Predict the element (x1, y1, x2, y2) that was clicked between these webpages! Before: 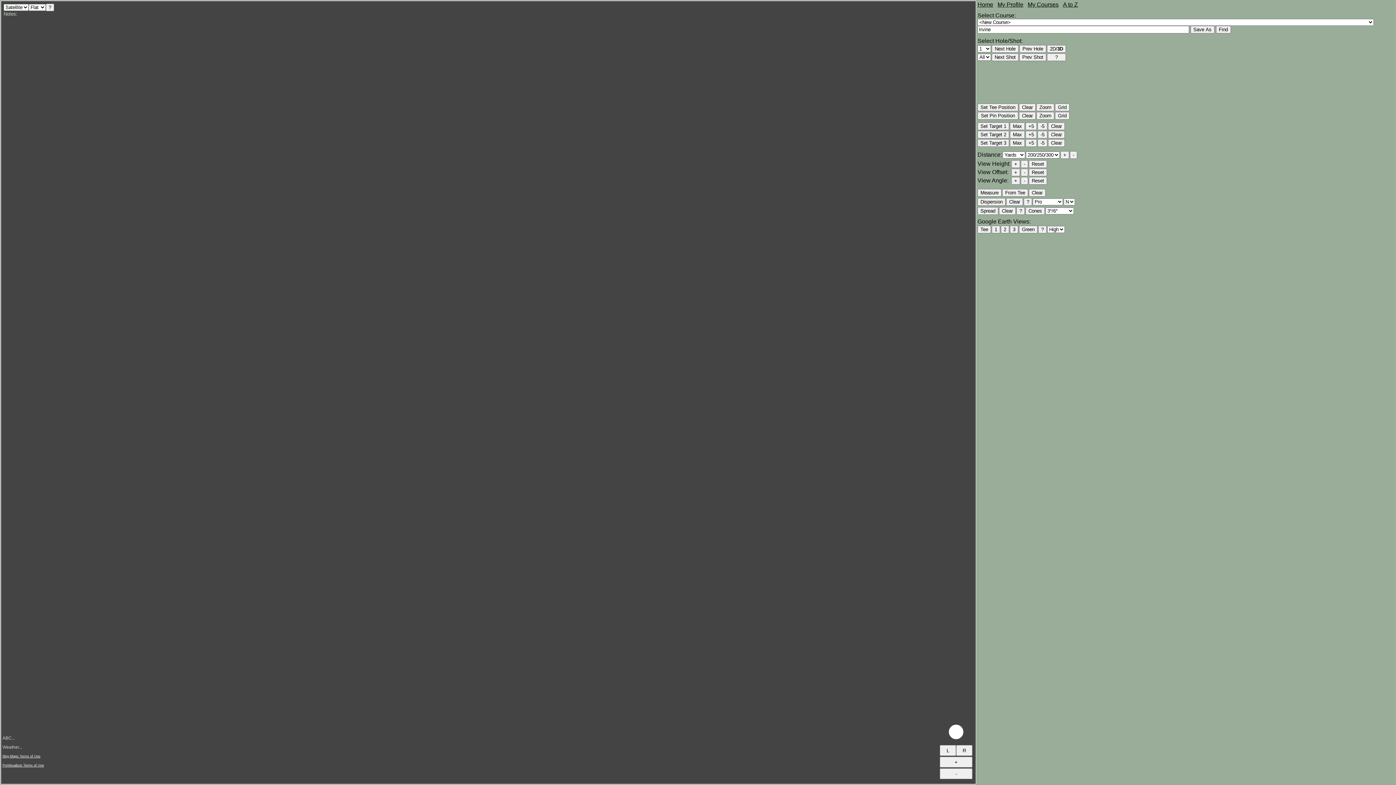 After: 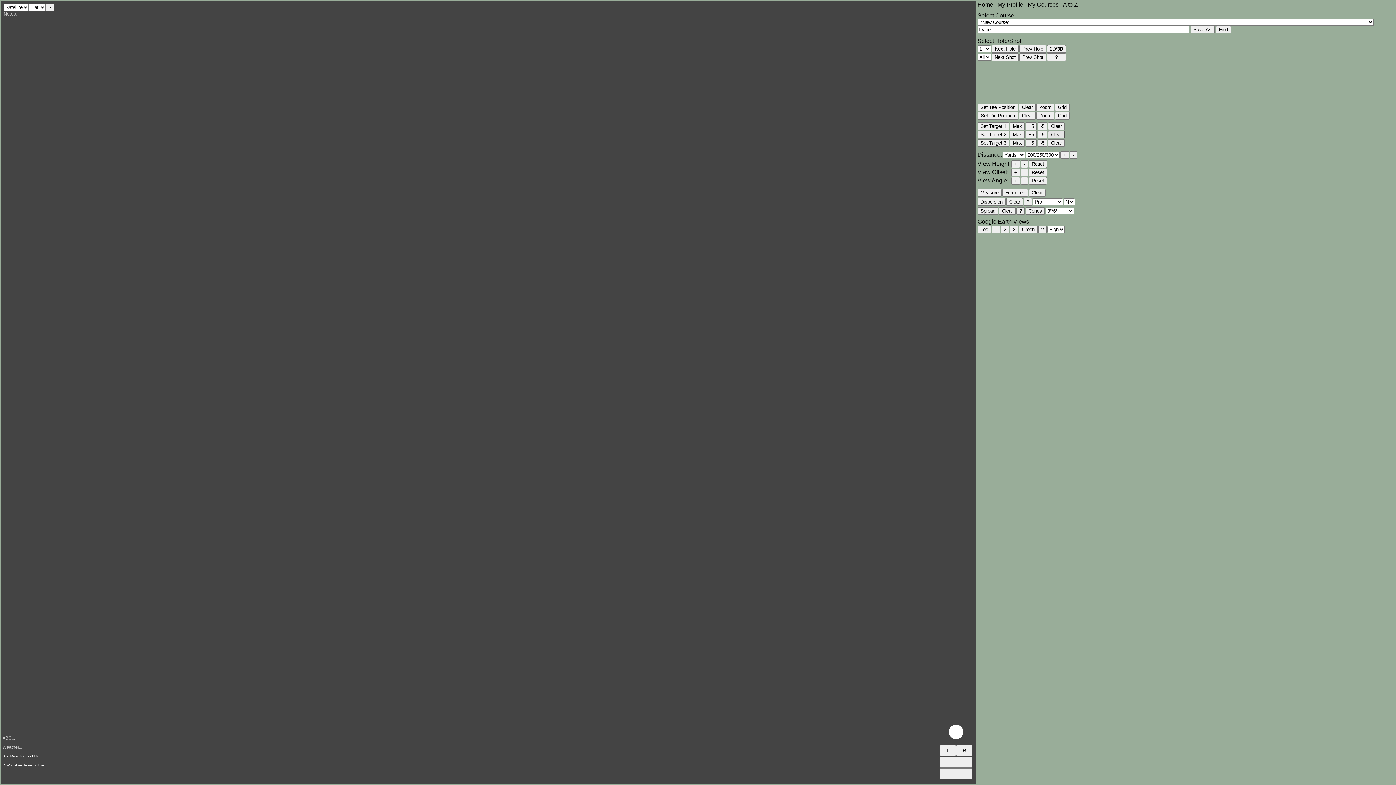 Action: bbox: (1048, 130, 1065, 138) label: Clear